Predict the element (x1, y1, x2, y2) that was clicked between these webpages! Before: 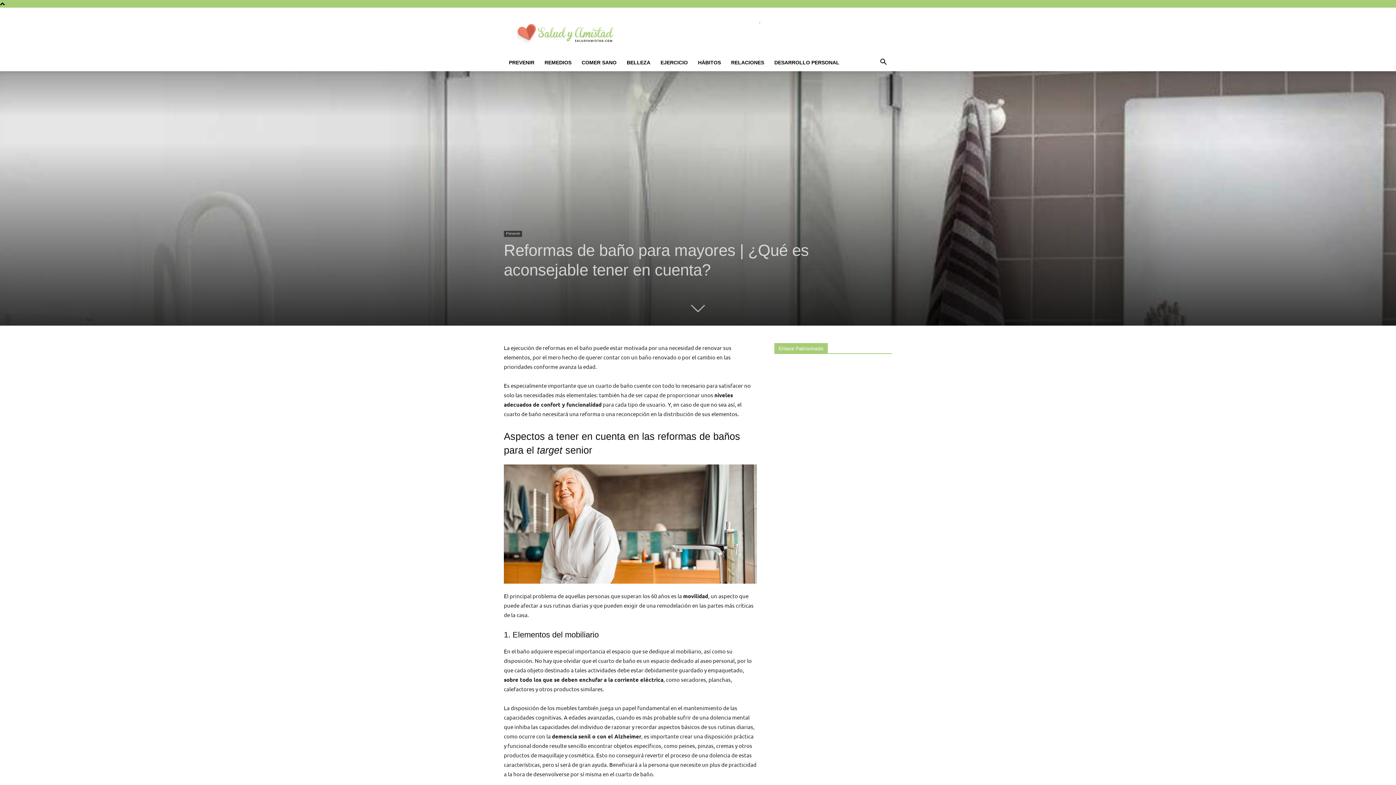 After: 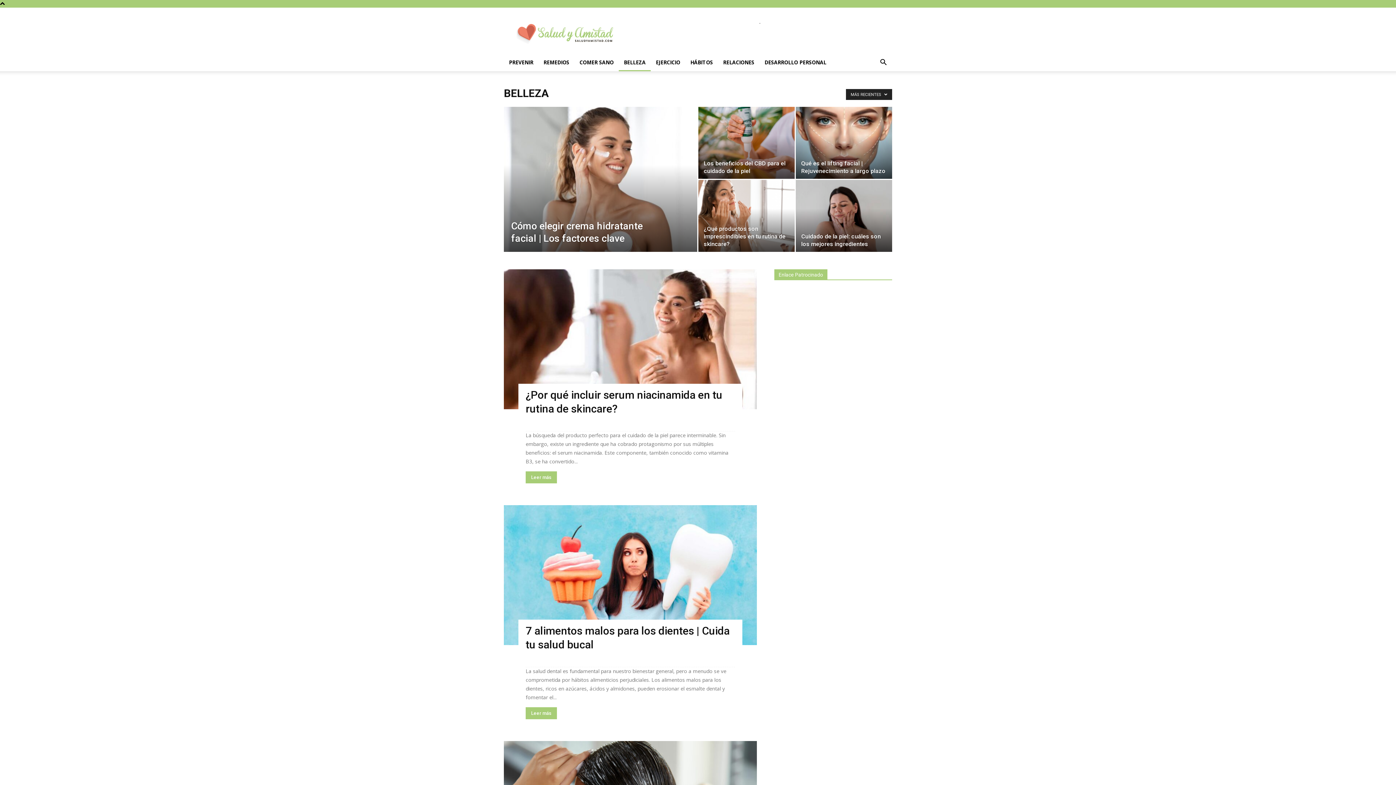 Action: label: BELLEZA bbox: (621, 53, 655, 71)